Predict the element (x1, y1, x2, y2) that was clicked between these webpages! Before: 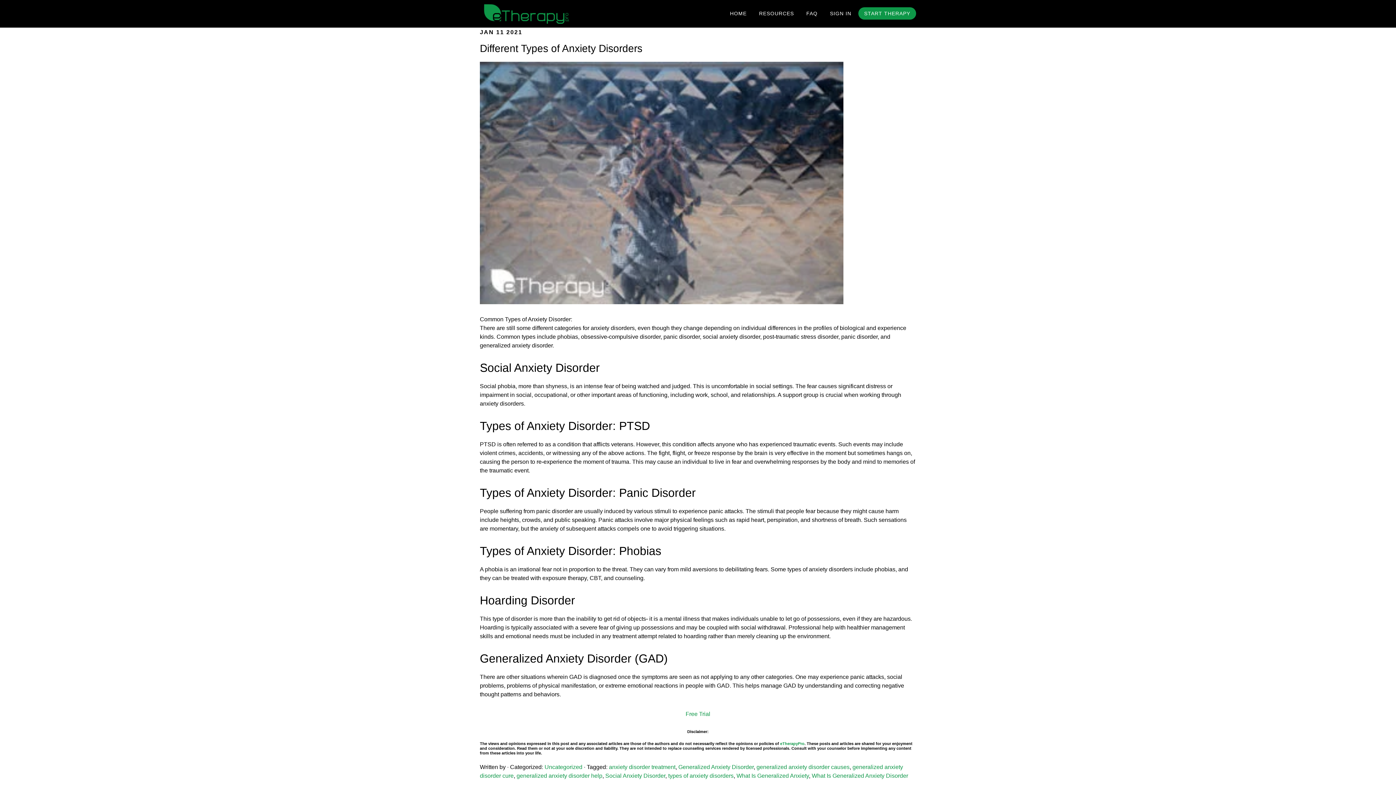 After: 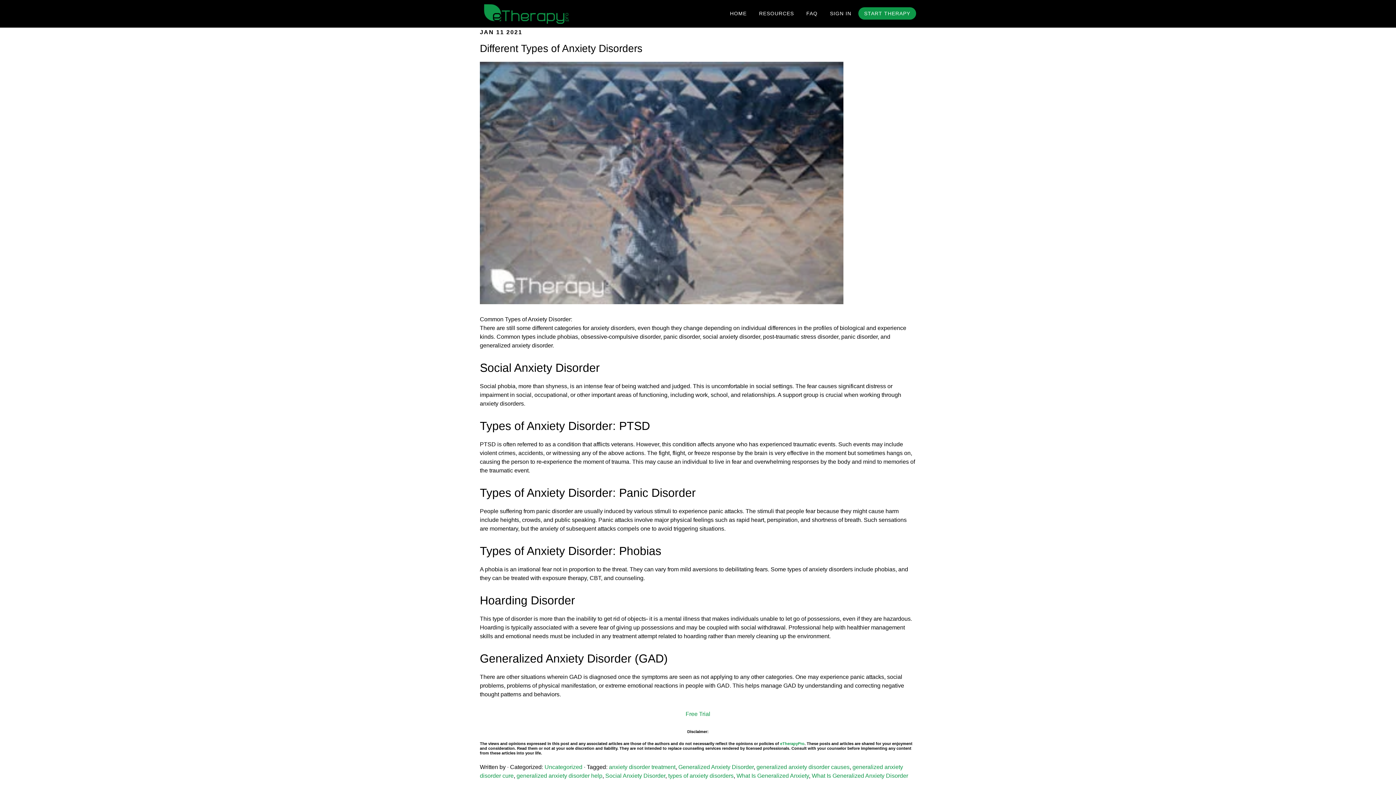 Action: bbox: (756, 764, 849, 770) label: generalized anxiety disorder causes